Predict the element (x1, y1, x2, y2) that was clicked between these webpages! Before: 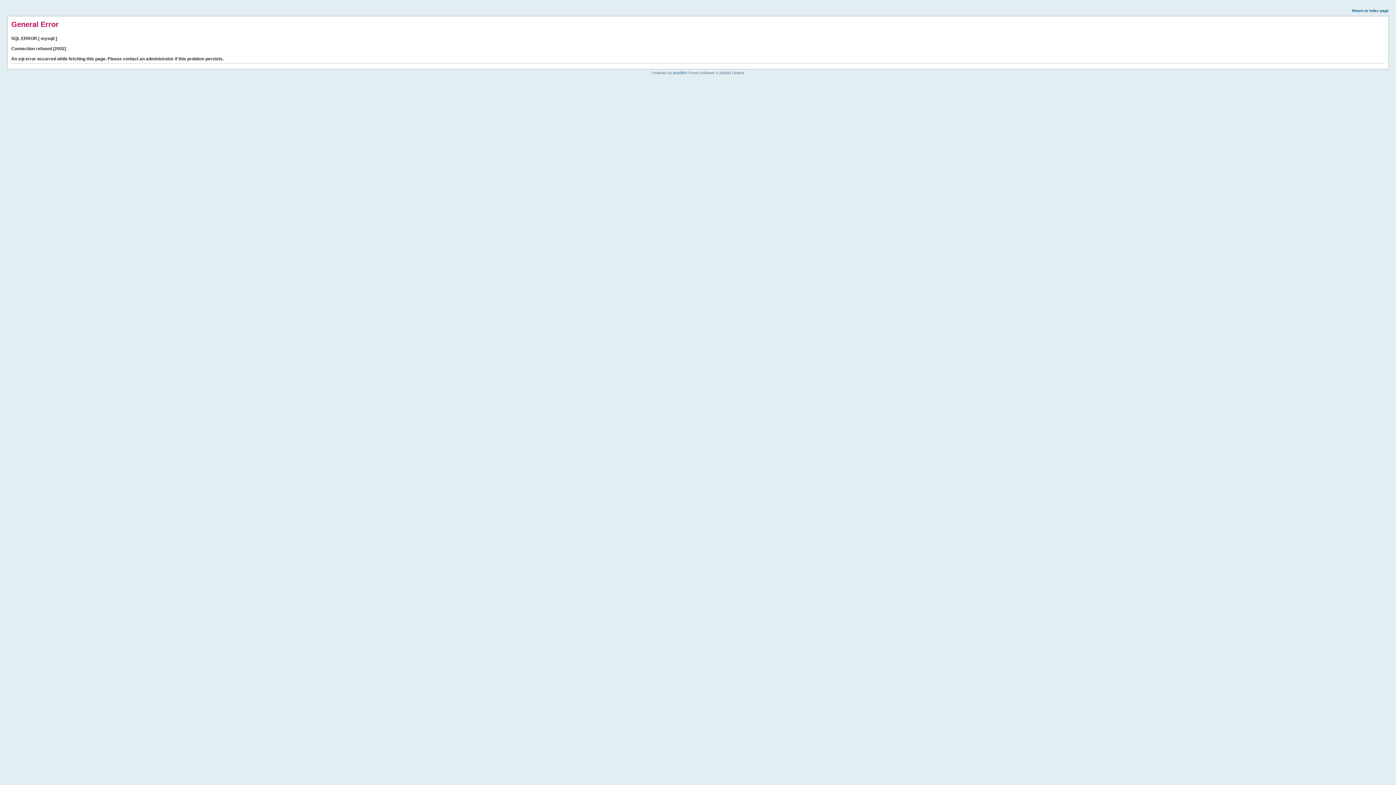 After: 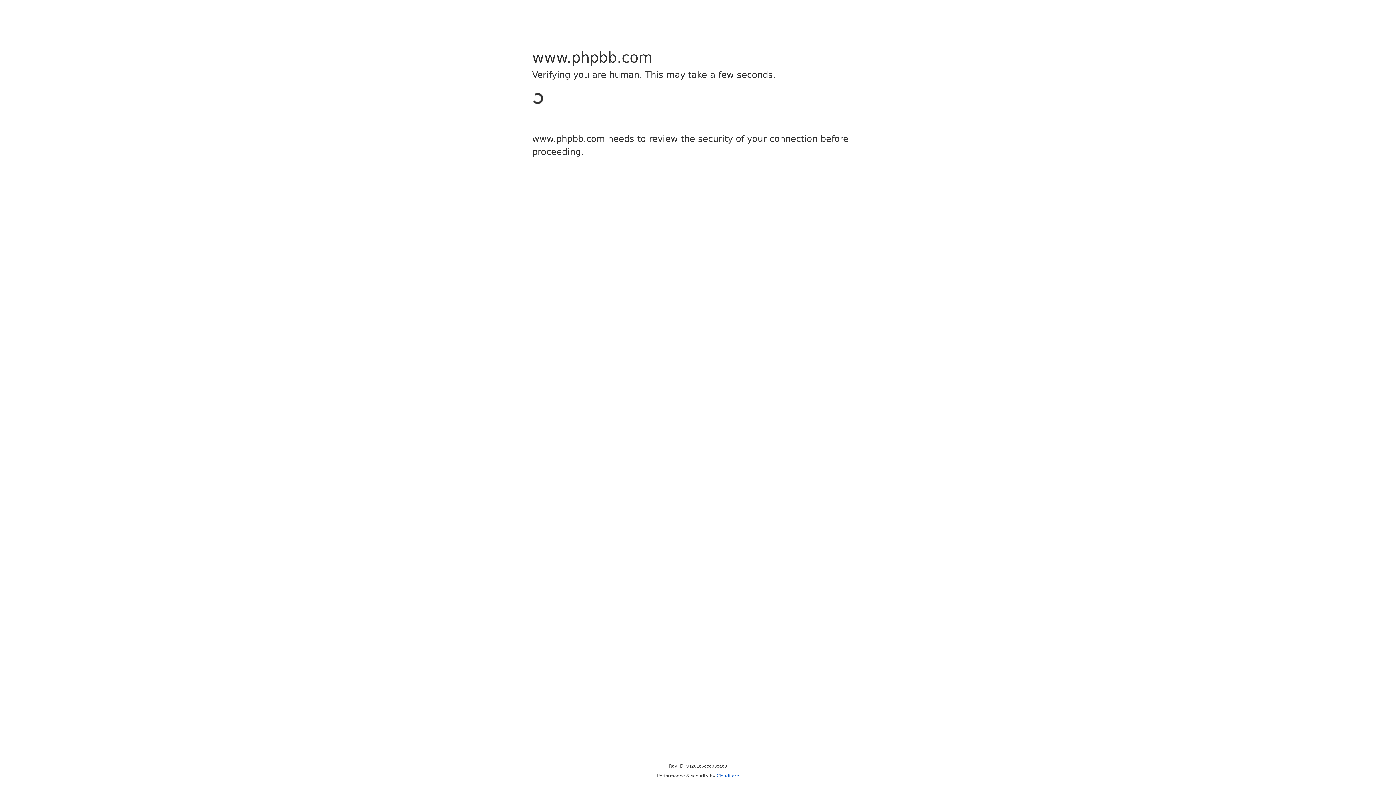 Action: bbox: (673, 70, 684, 74) label: phpBB